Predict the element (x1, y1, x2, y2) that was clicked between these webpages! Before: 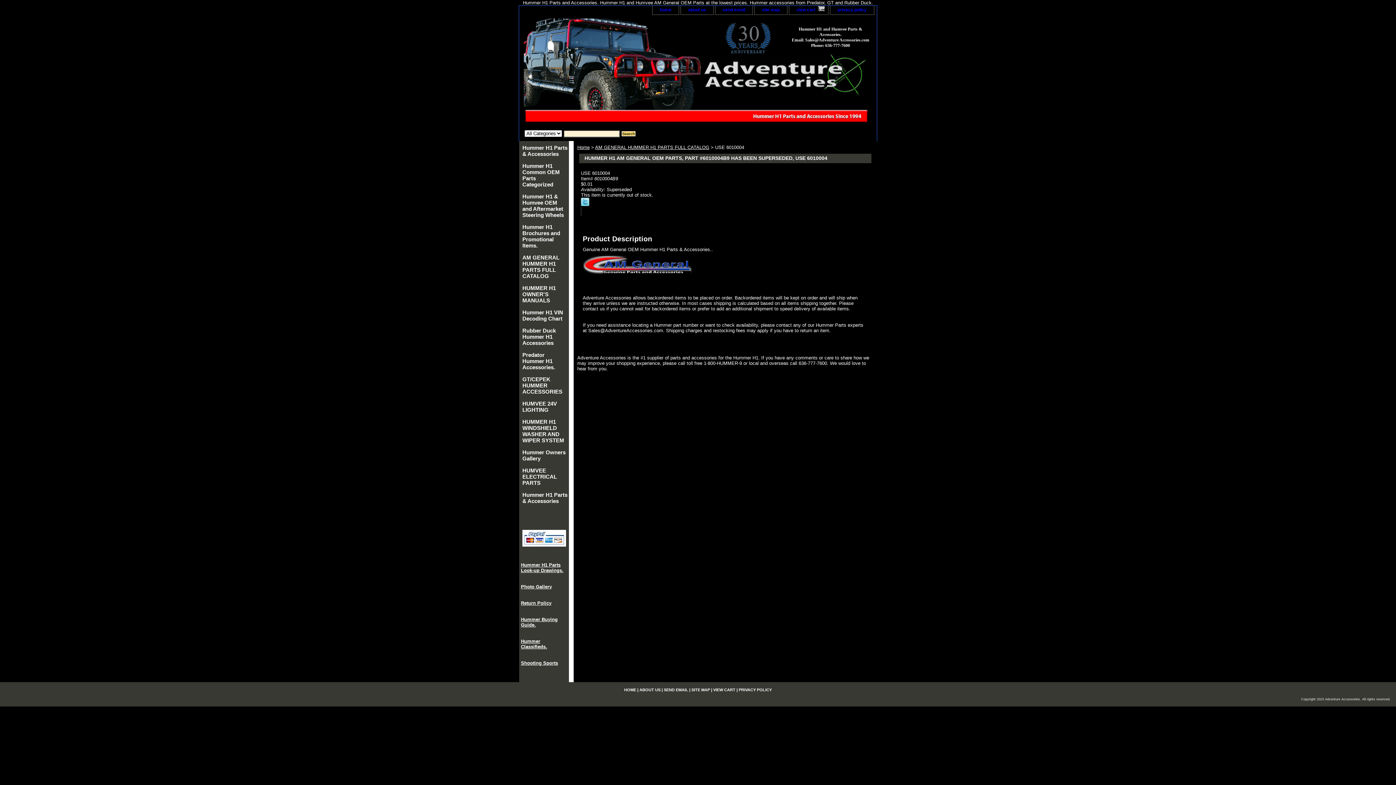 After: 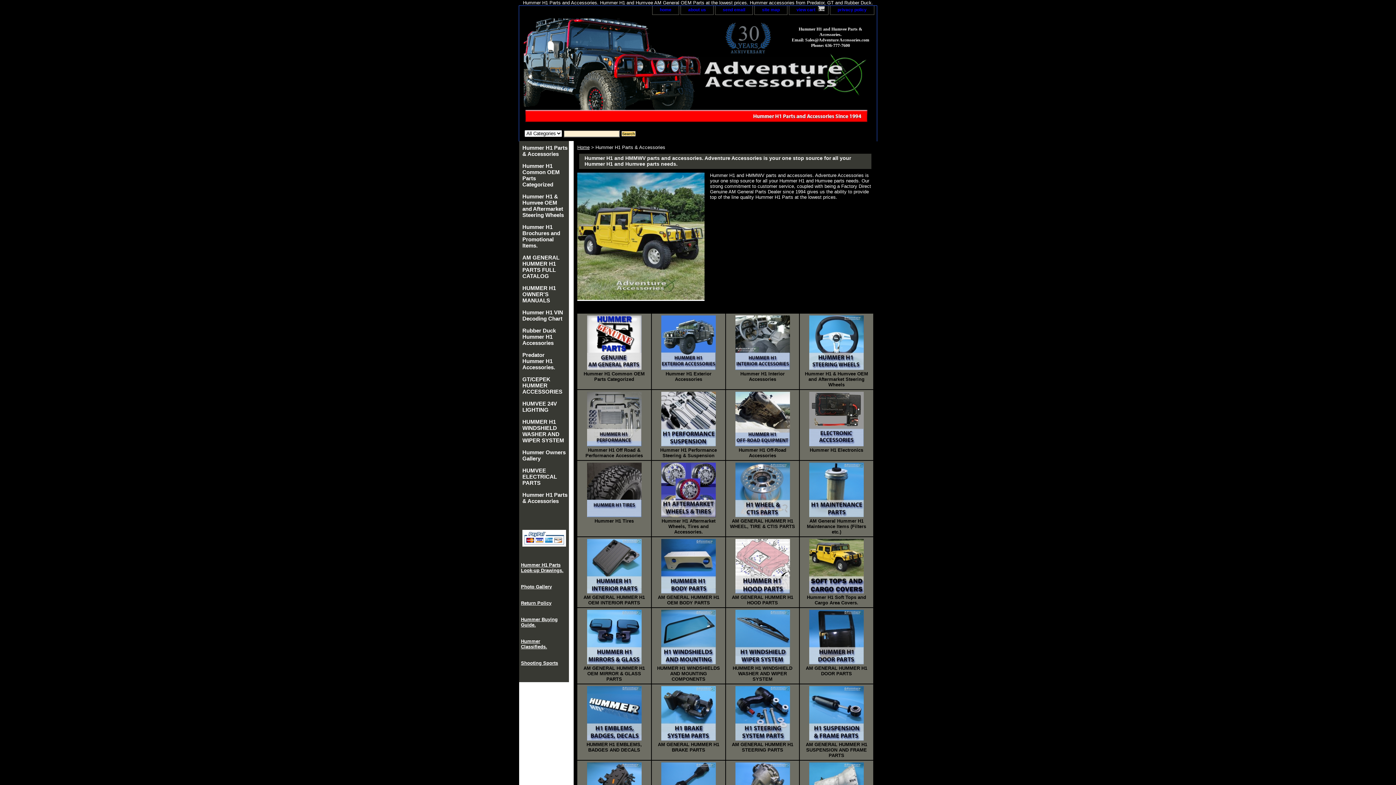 Action: label: Hummer H1 Parts & Accessories bbox: (519, 488, 569, 506)